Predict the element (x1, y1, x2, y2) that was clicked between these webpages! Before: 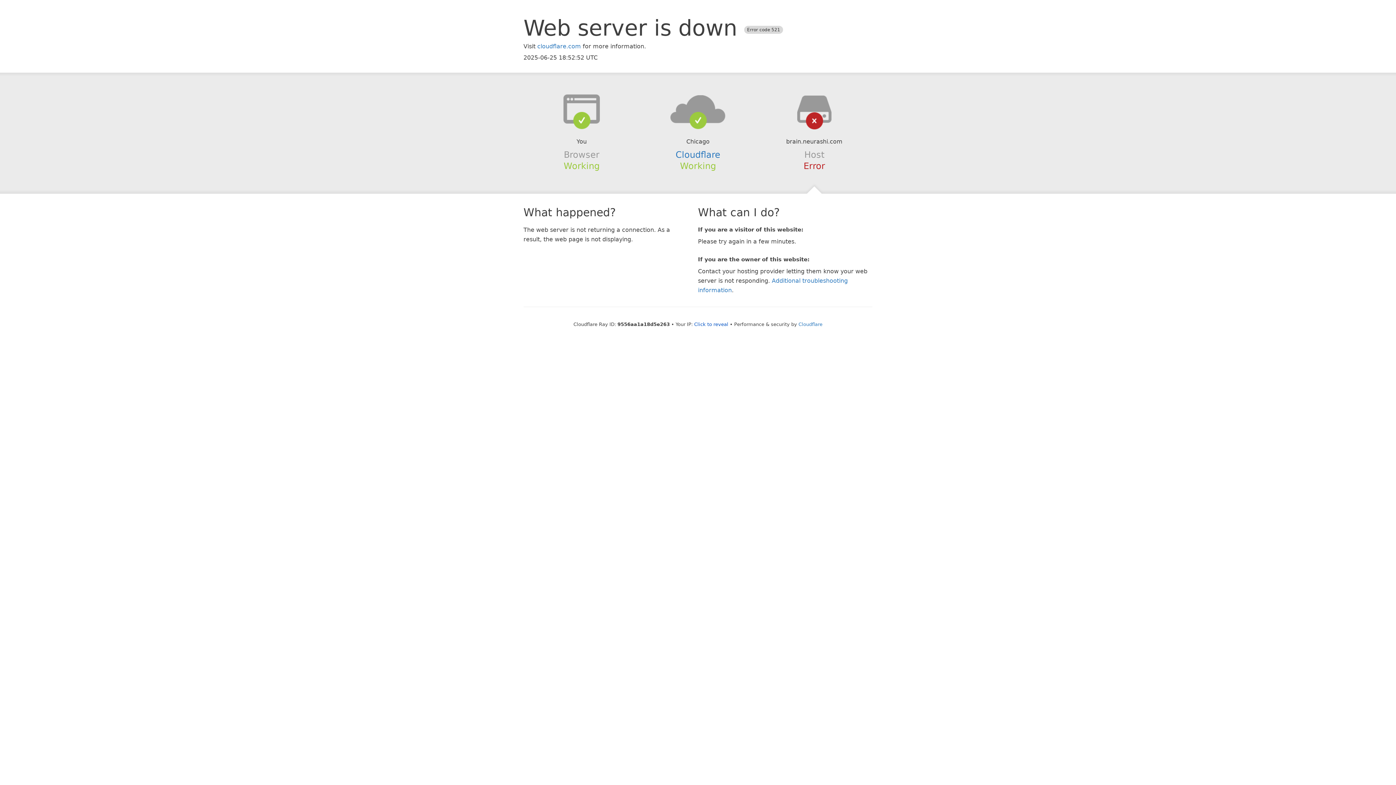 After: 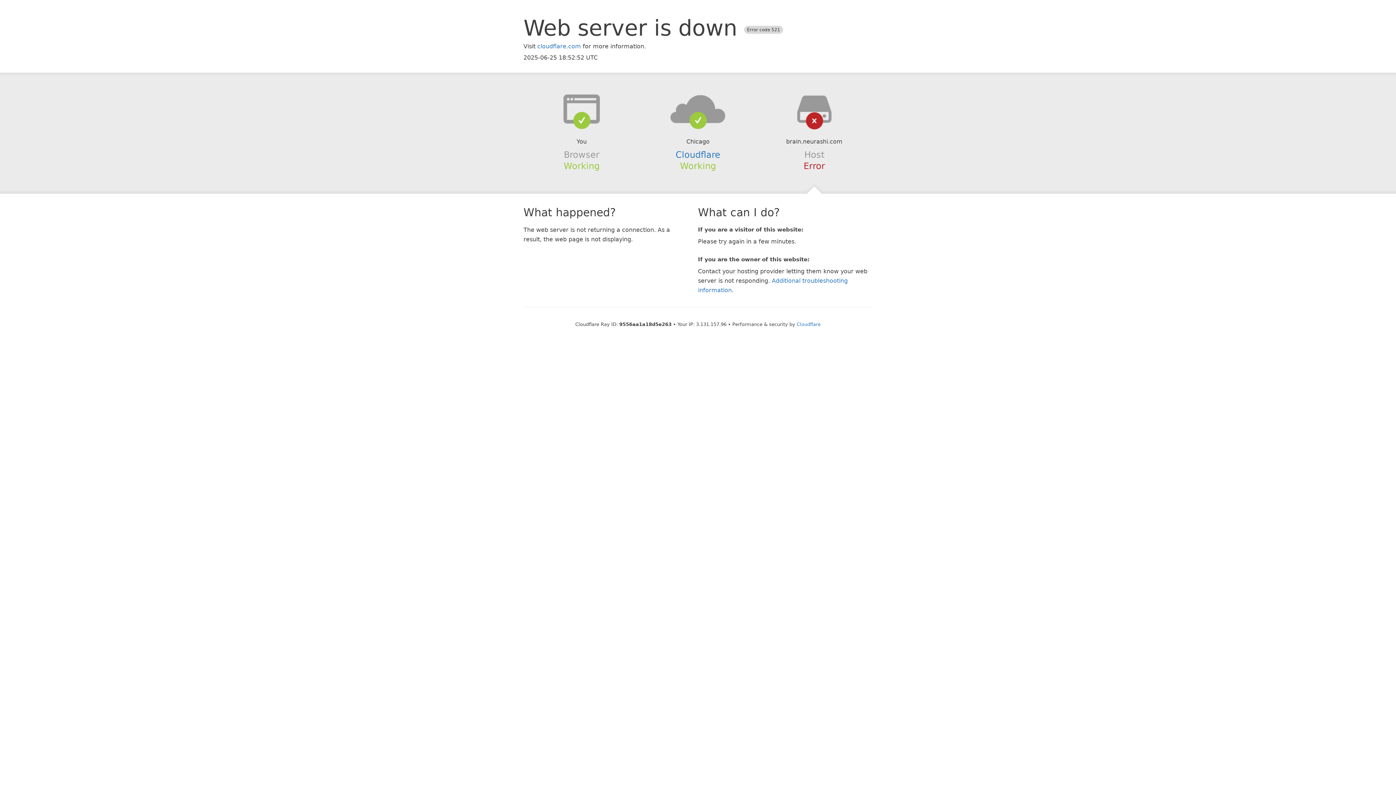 Action: bbox: (694, 321, 728, 327) label: Click to reveal